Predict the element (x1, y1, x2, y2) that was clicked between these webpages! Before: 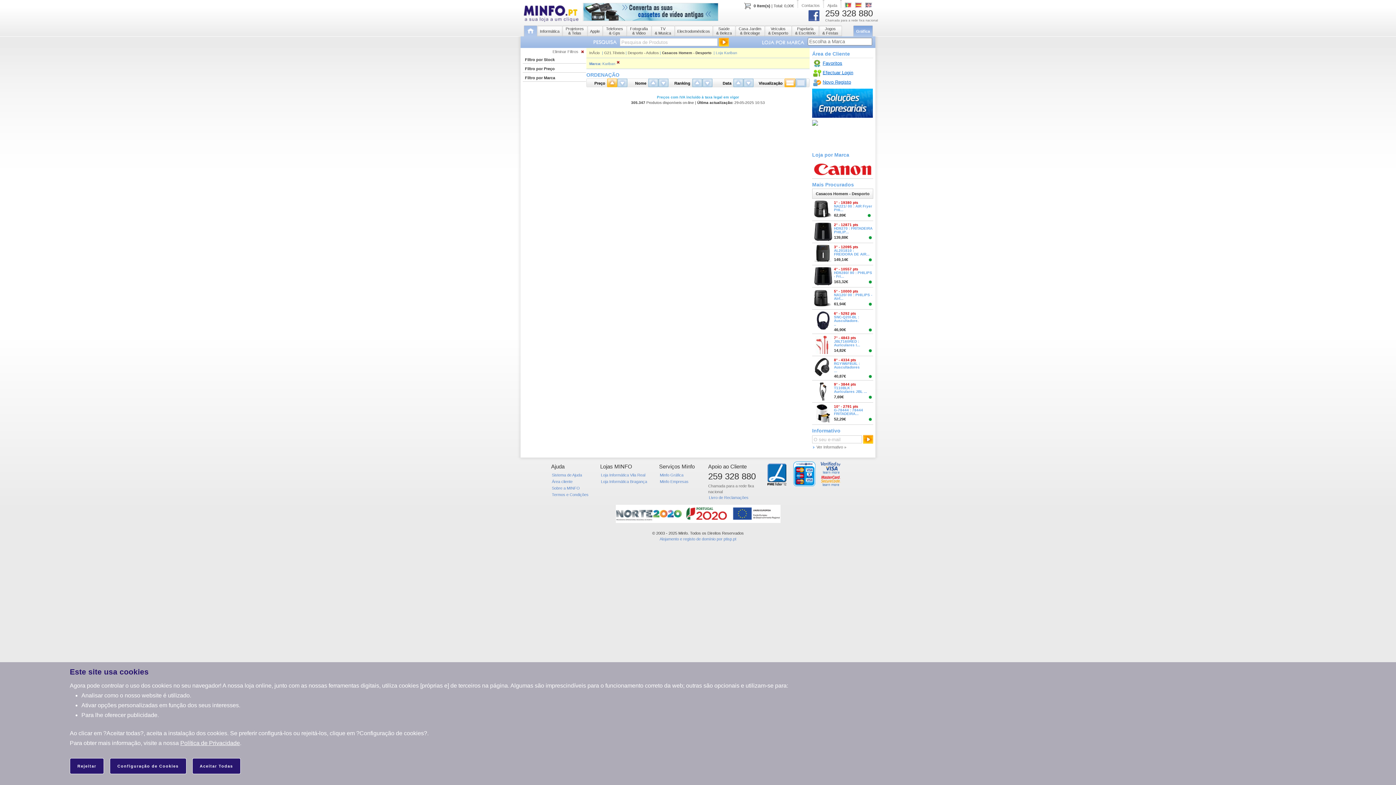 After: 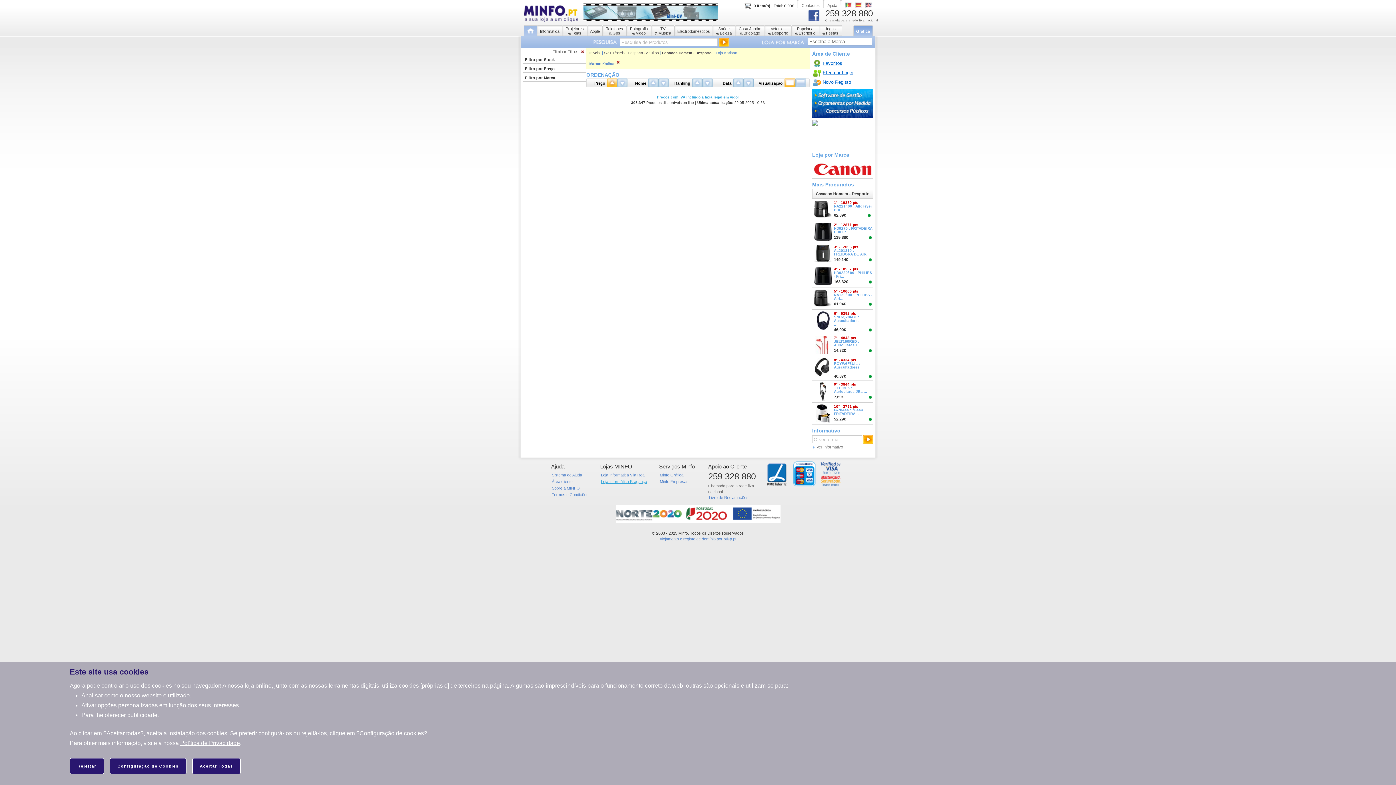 Action: label: Loja Informática Bragança bbox: (601, 479, 647, 484)